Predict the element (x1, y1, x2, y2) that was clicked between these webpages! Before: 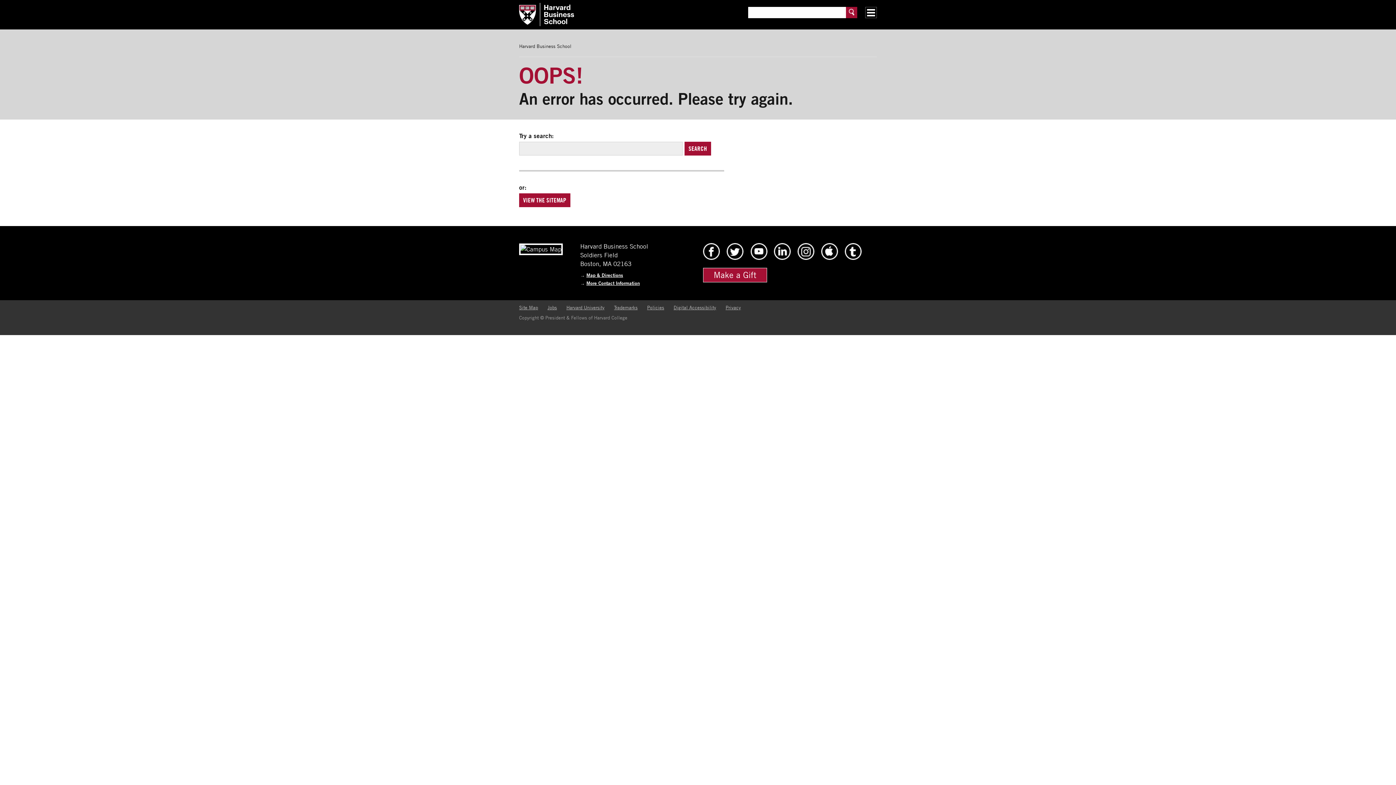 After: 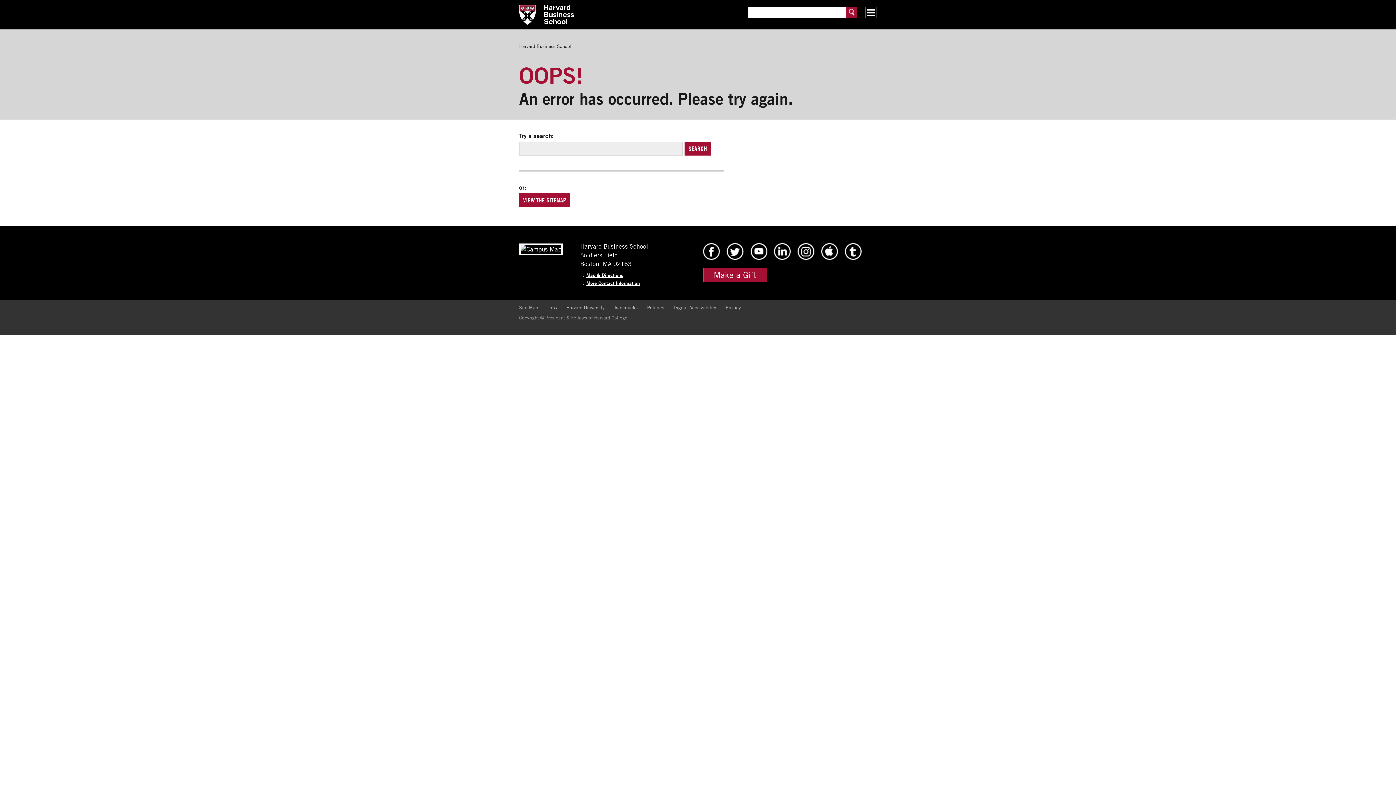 Action: label: More Contact Information bbox: (586, 280, 640, 286)